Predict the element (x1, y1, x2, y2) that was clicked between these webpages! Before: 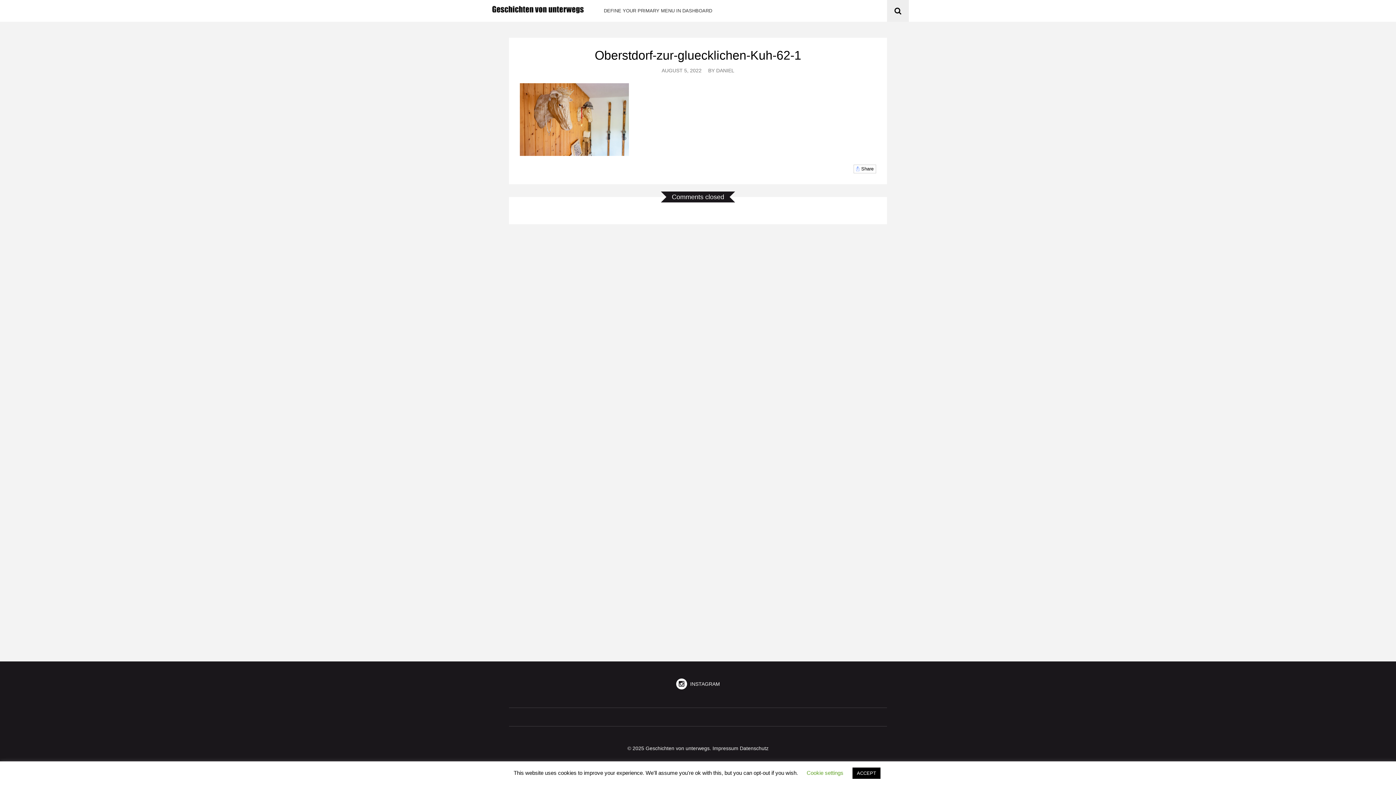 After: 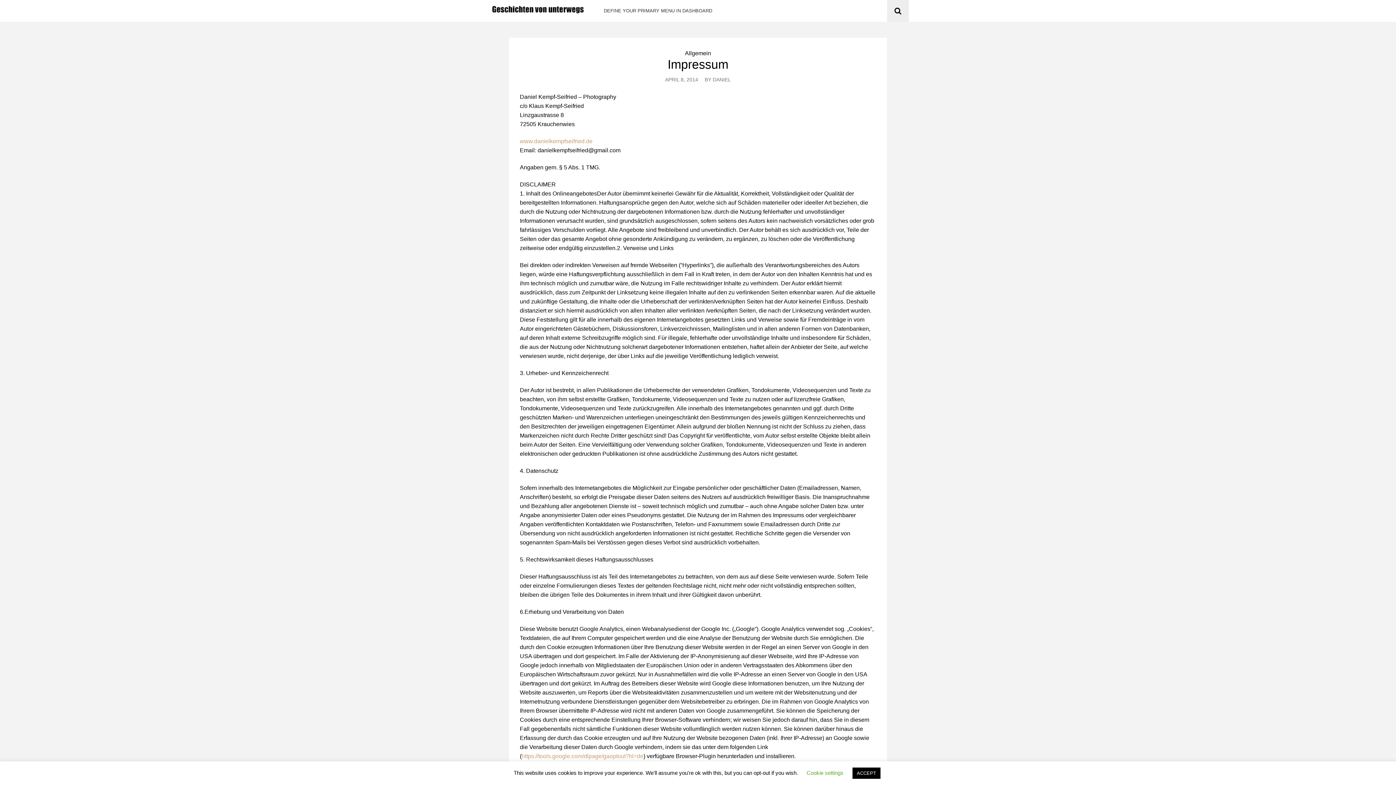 Action: label: Impressum bbox: (712, 745, 738, 751)